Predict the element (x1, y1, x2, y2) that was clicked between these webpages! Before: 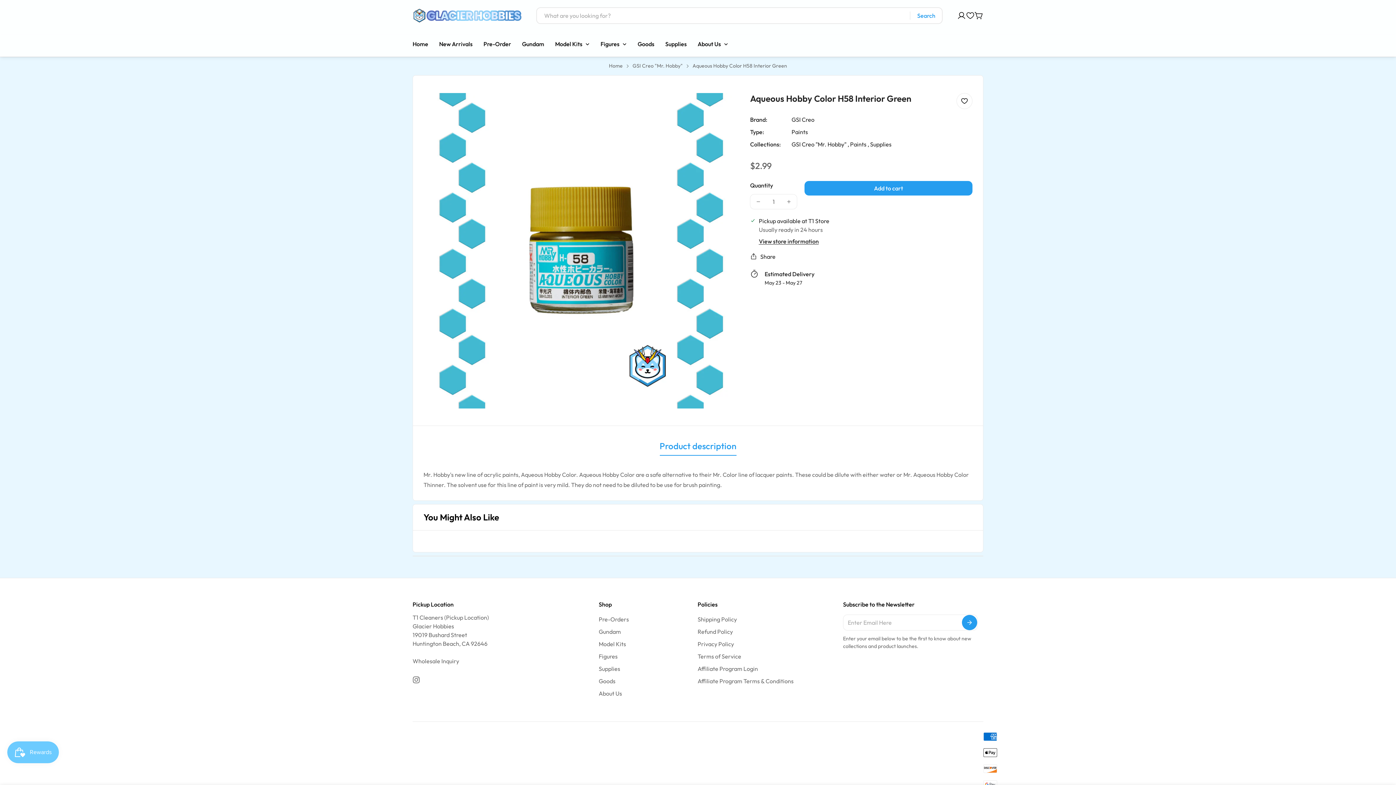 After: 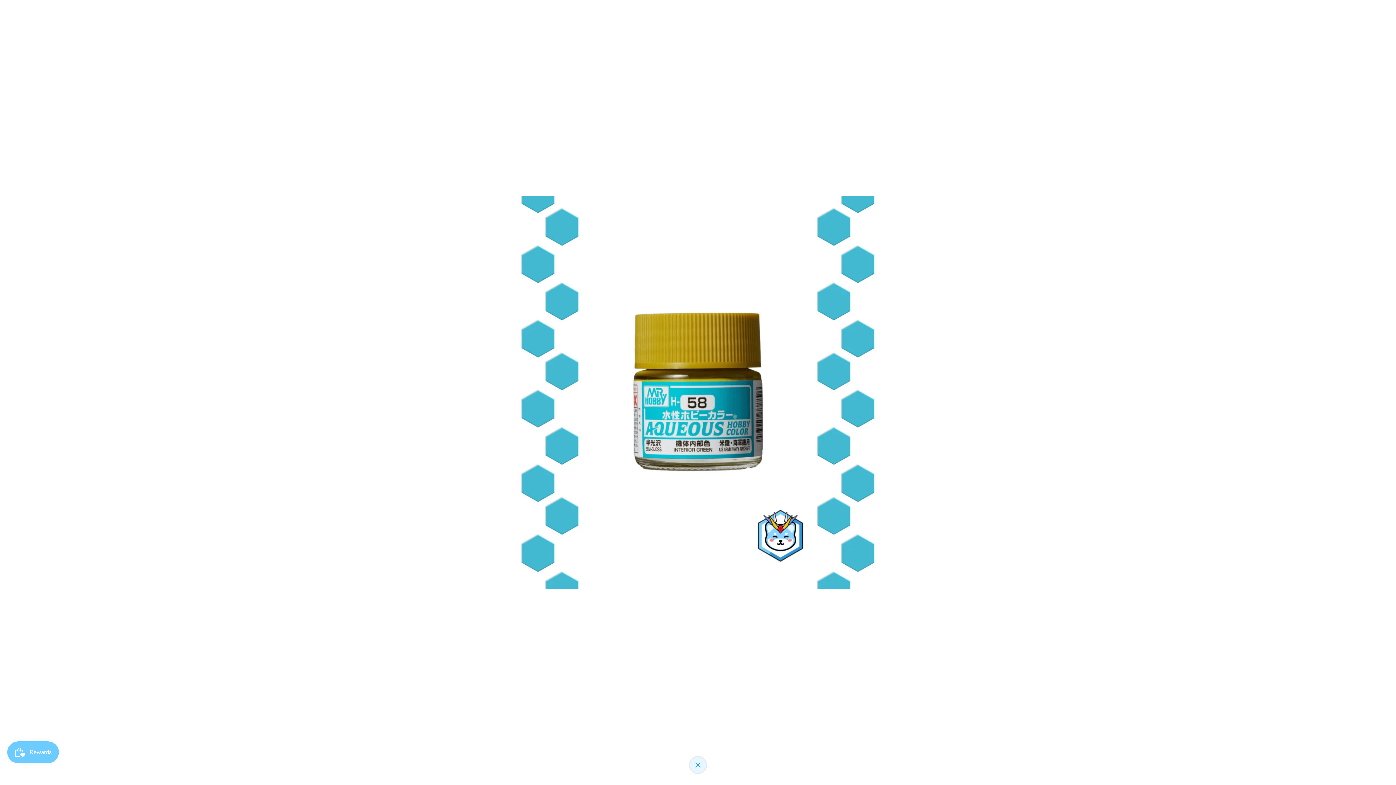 Action: label: Zoom in bbox: (716, 100, 732, 116)